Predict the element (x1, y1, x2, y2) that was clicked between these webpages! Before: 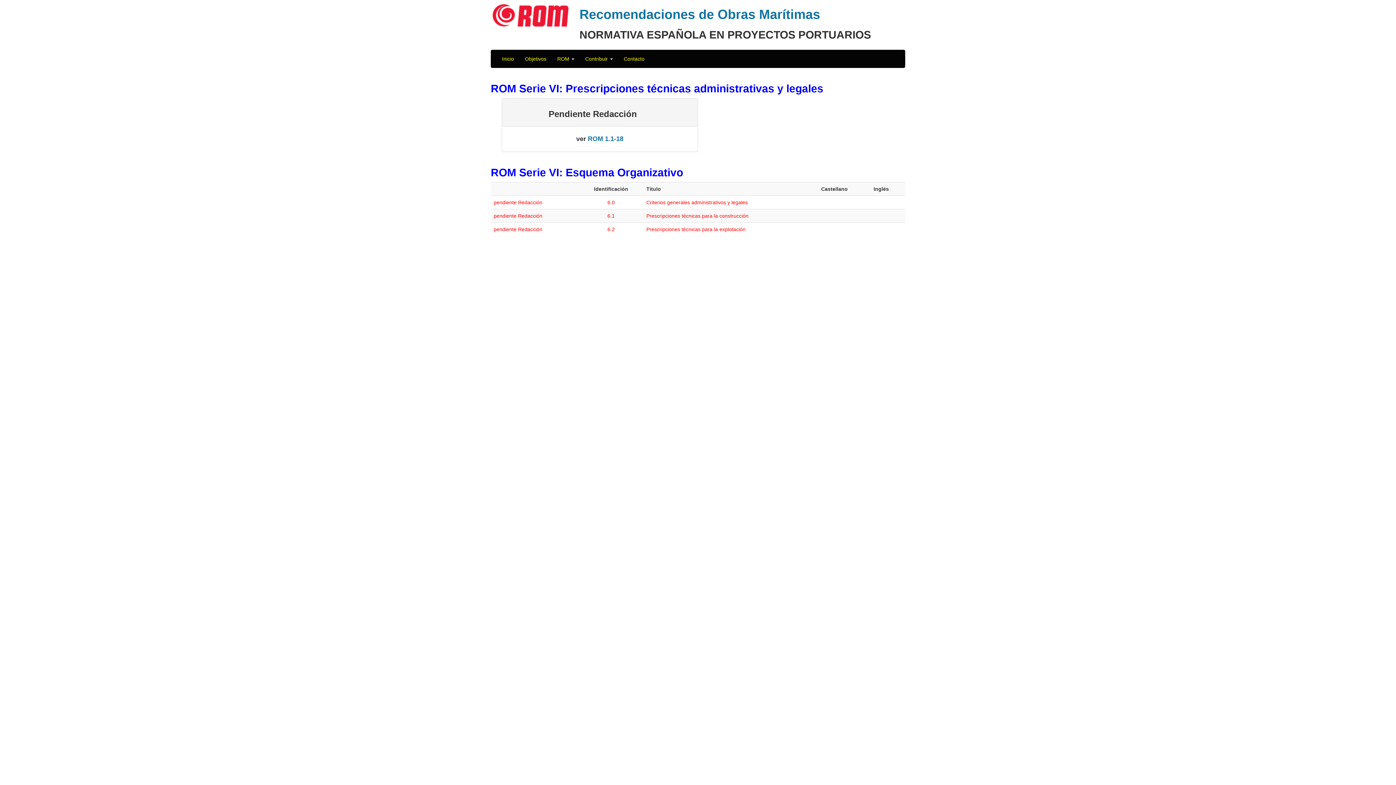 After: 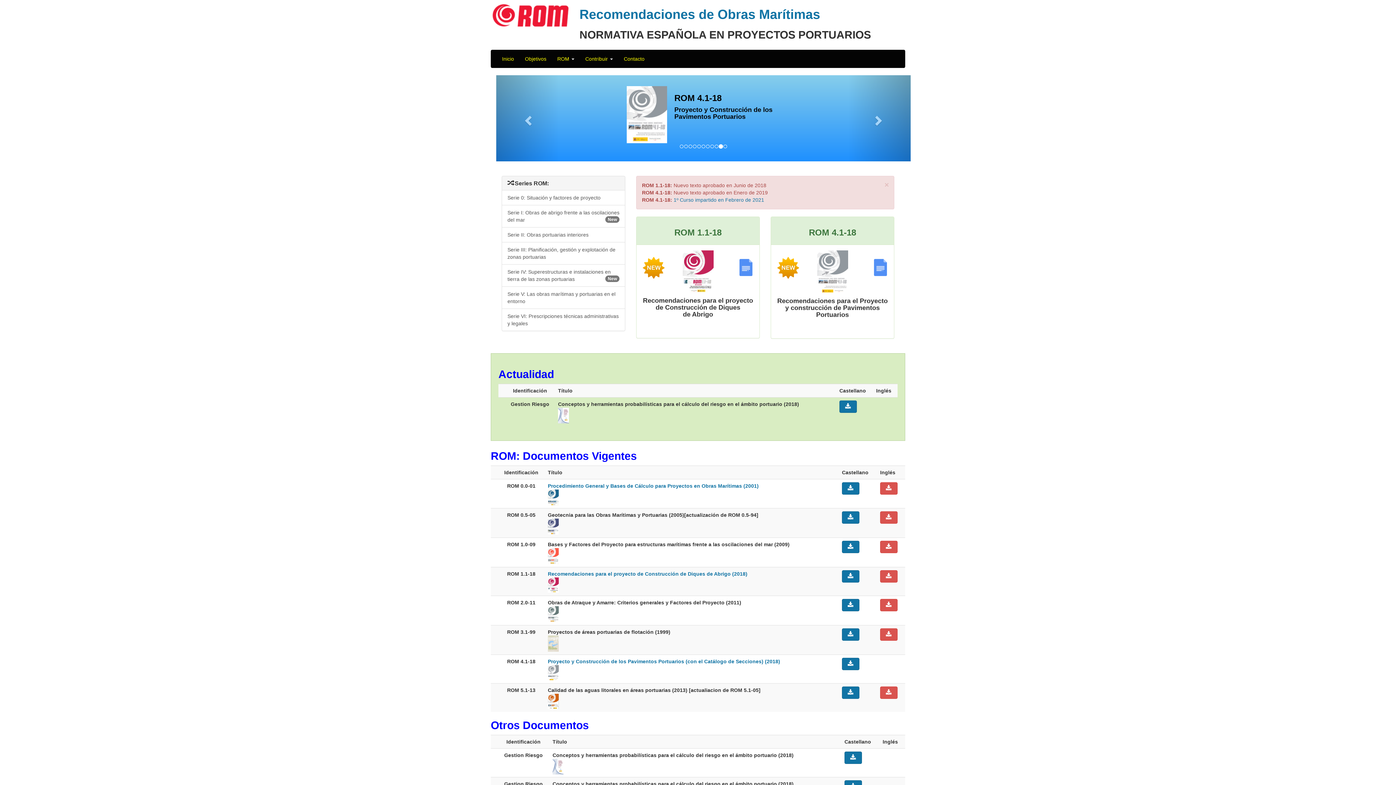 Action: label: Inicio bbox: (496, 50, 519, 67)